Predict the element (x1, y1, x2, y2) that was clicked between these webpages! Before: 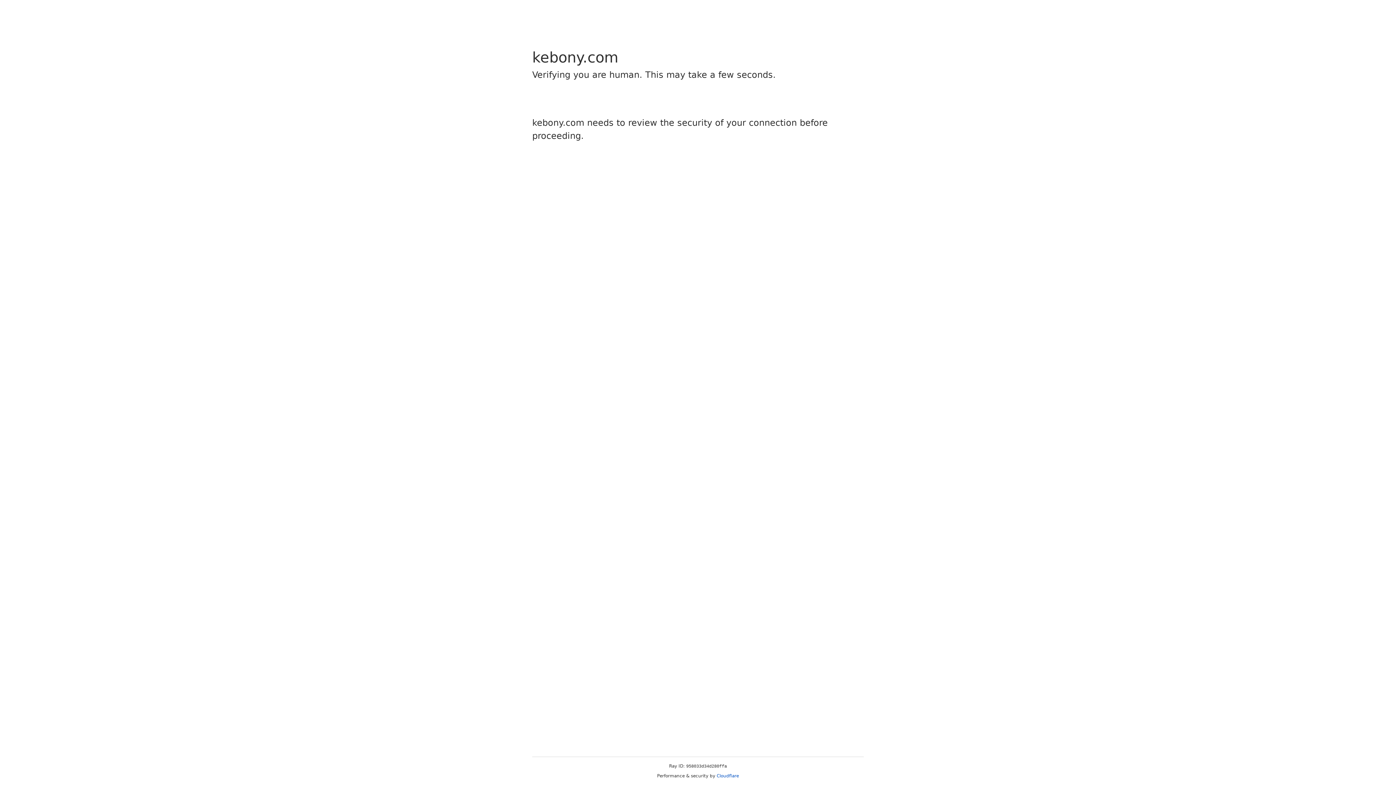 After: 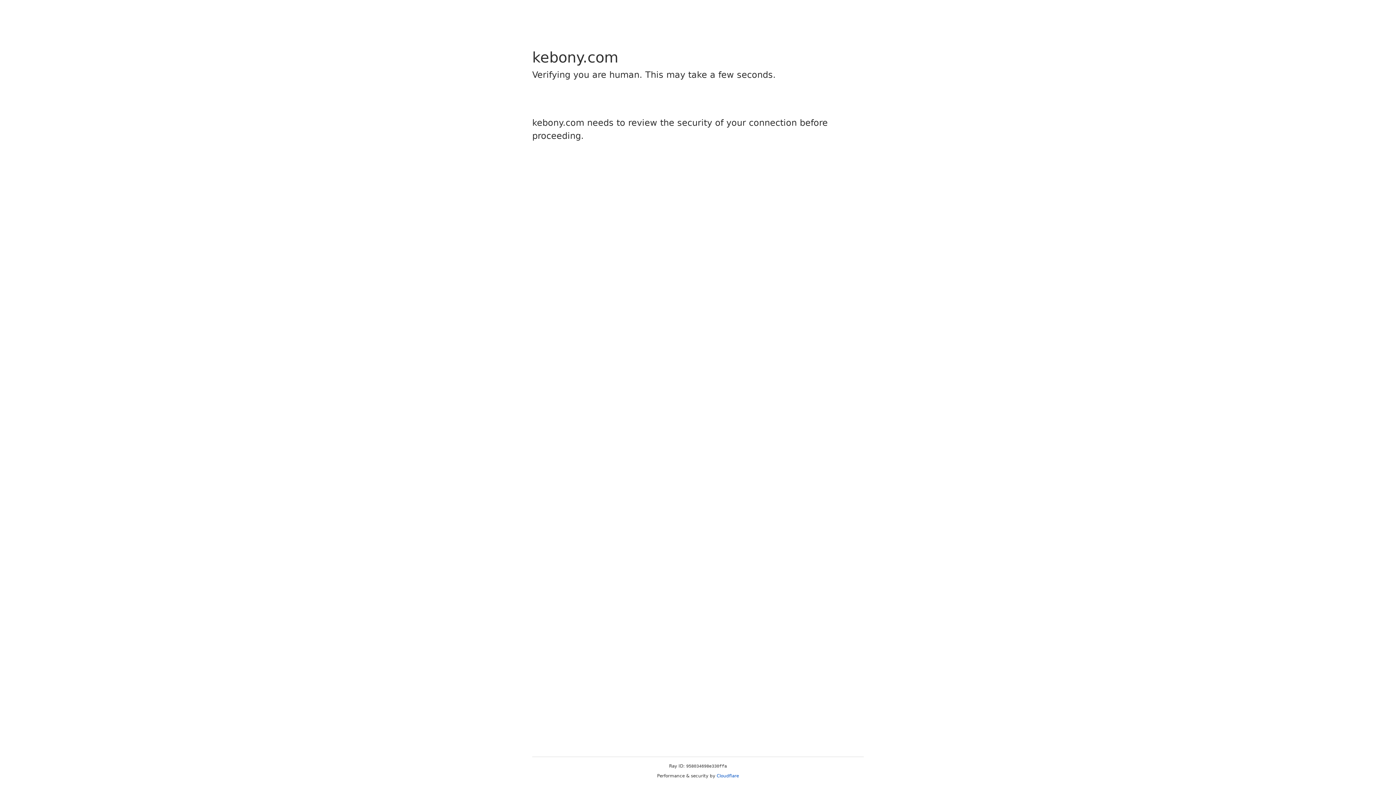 Action: bbox: (716, 773, 739, 778) label: Cloudflare